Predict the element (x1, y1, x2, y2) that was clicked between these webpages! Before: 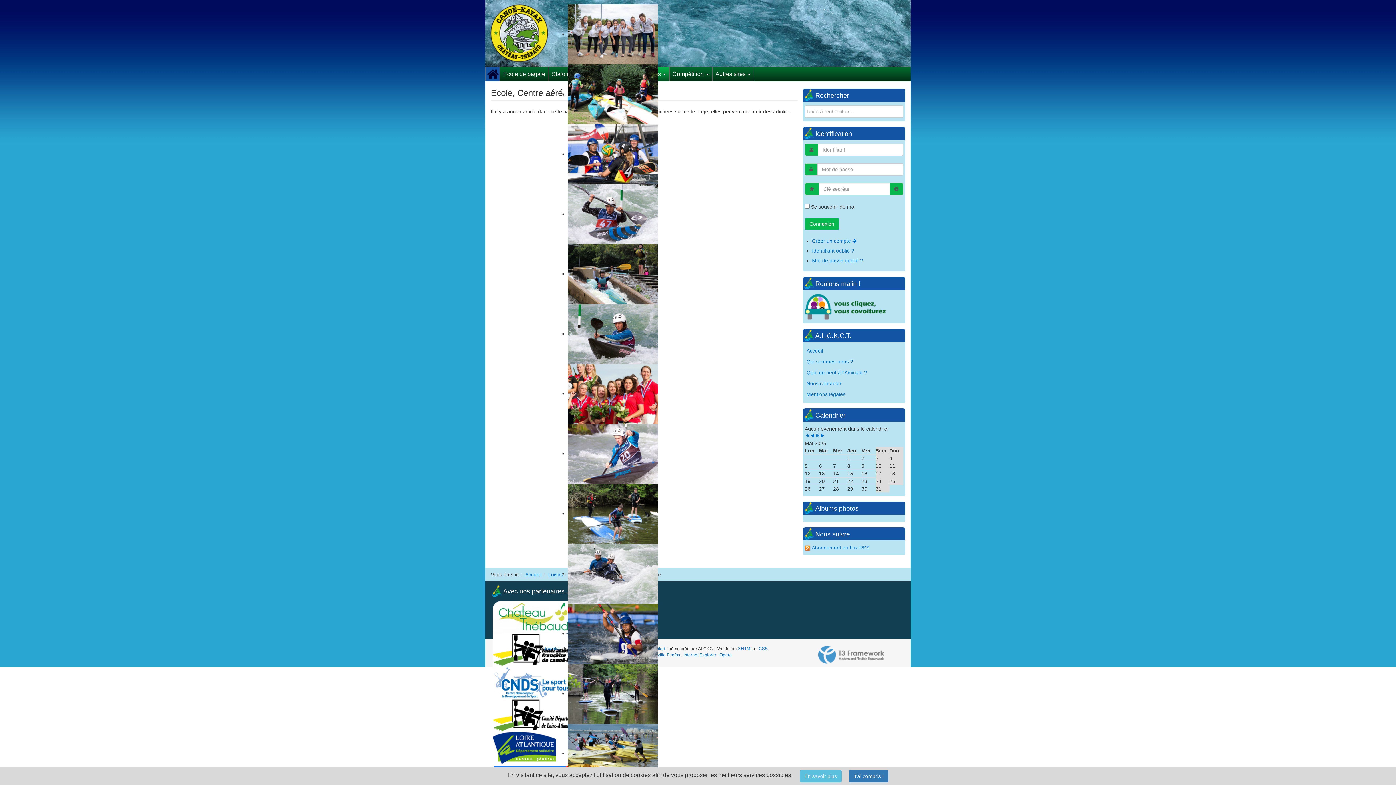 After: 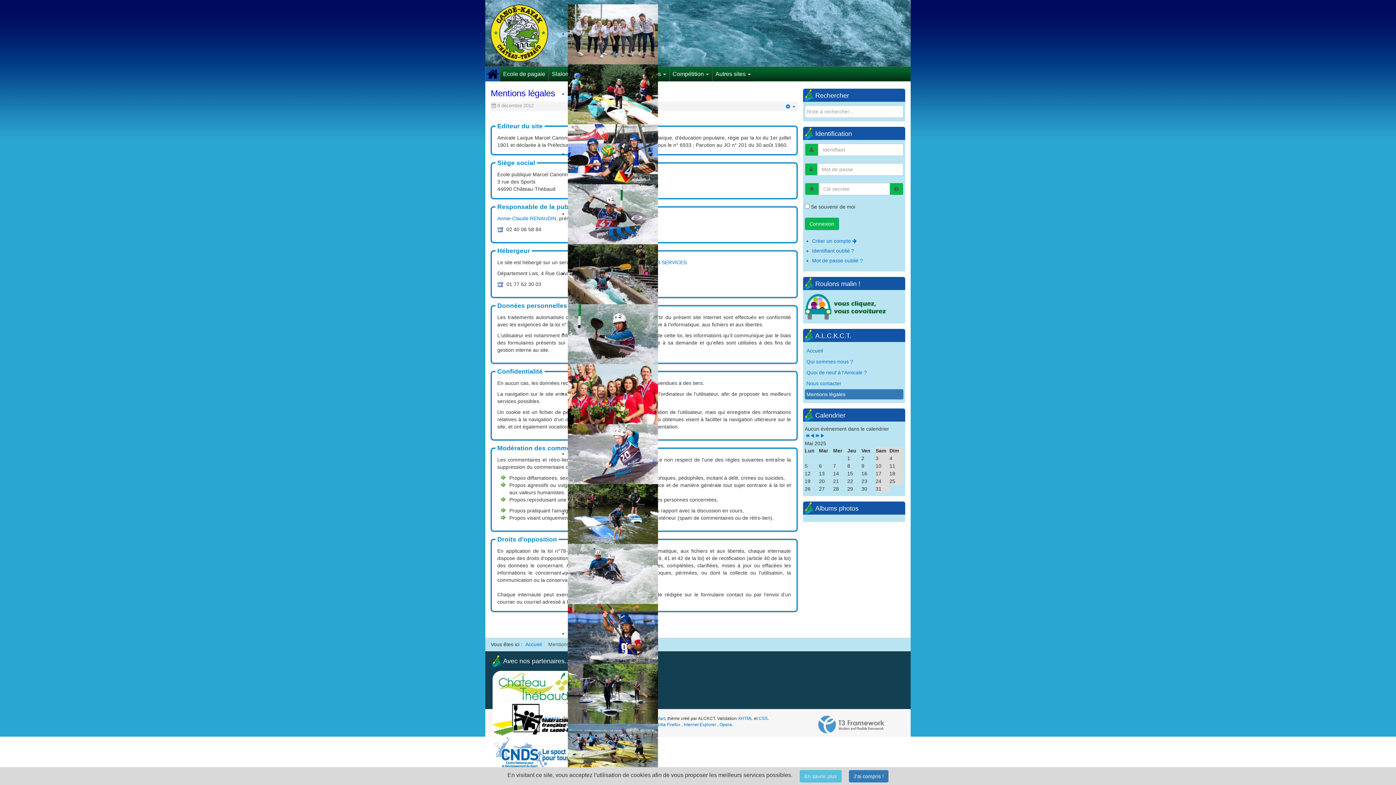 Action: bbox: (800, 770, 841, 782) label: En savoir plus